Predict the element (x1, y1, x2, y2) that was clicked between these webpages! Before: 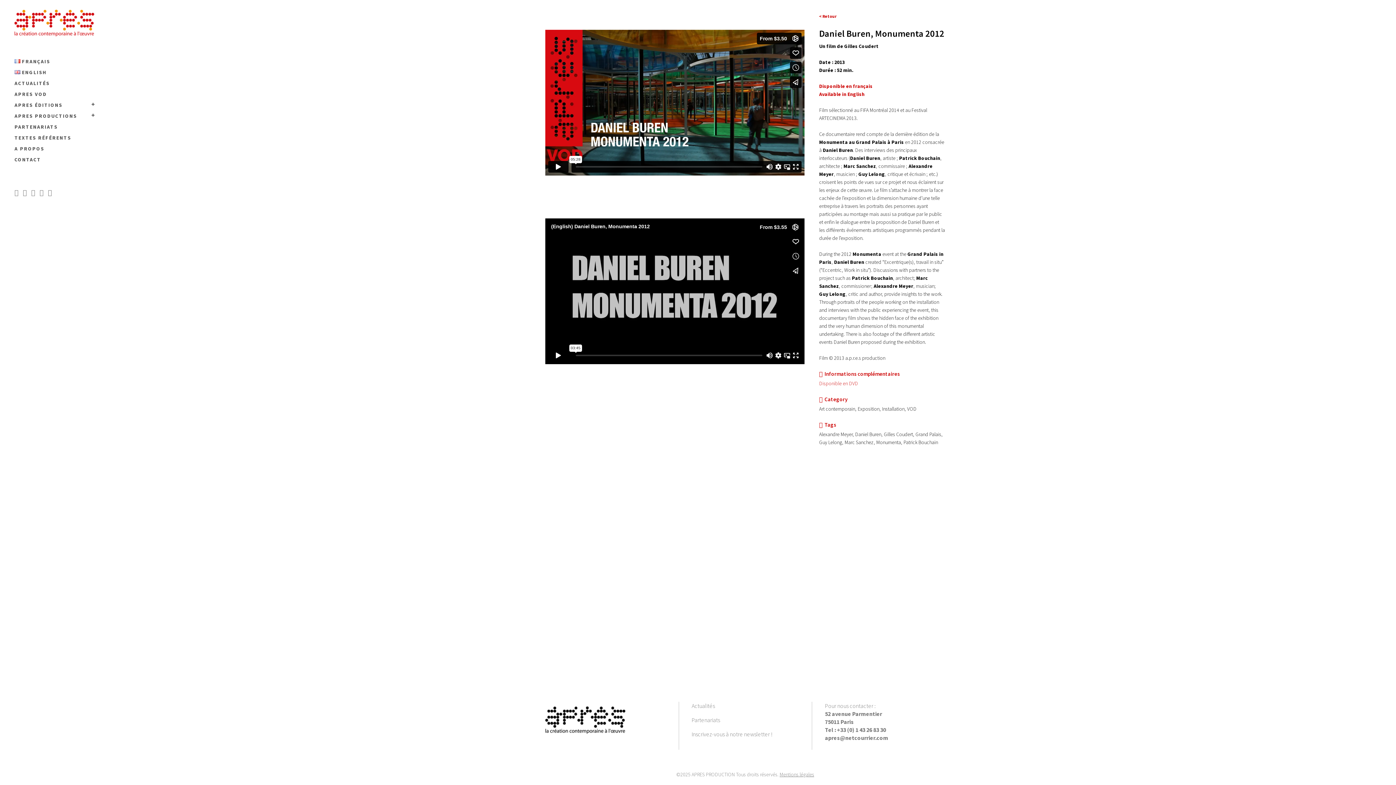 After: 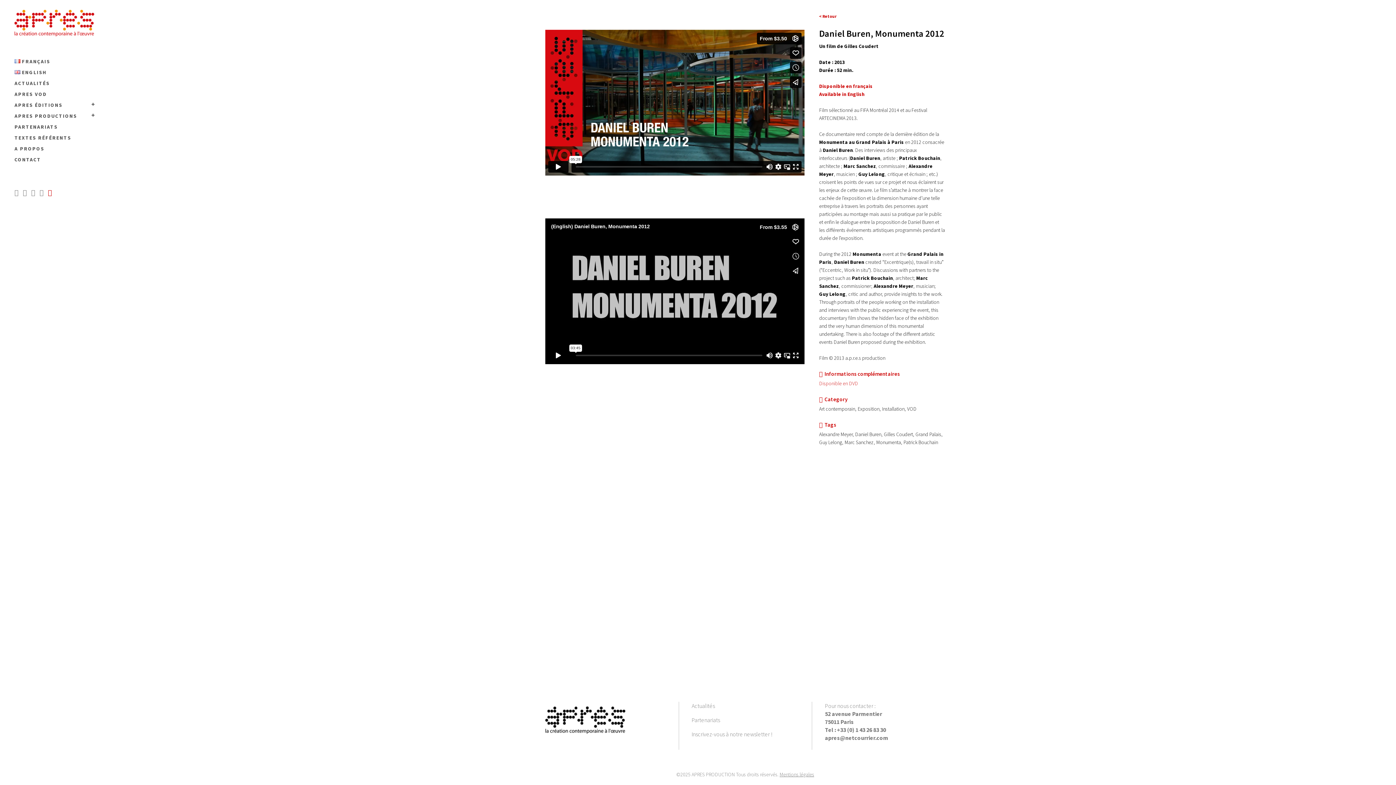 Action: bbox: (48, 190, 52, 196)